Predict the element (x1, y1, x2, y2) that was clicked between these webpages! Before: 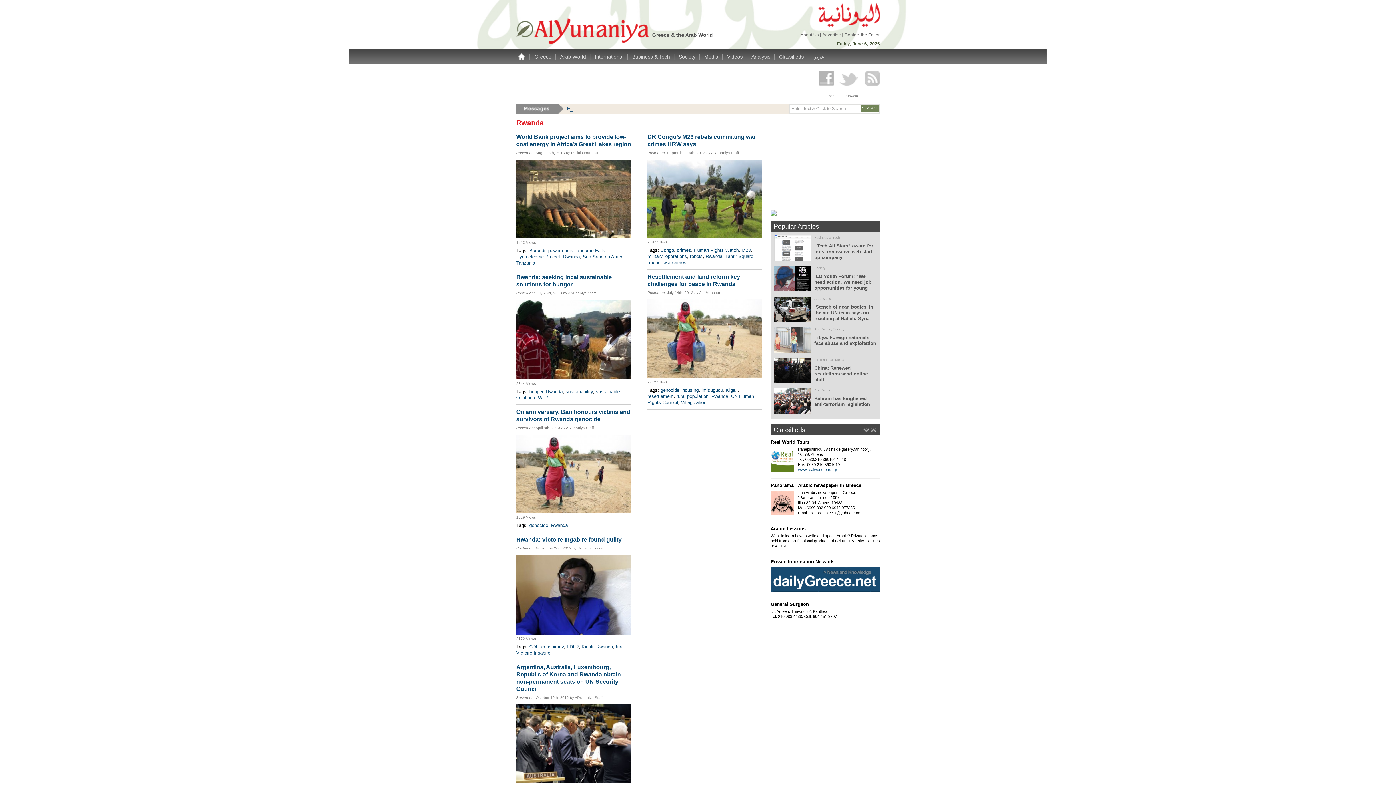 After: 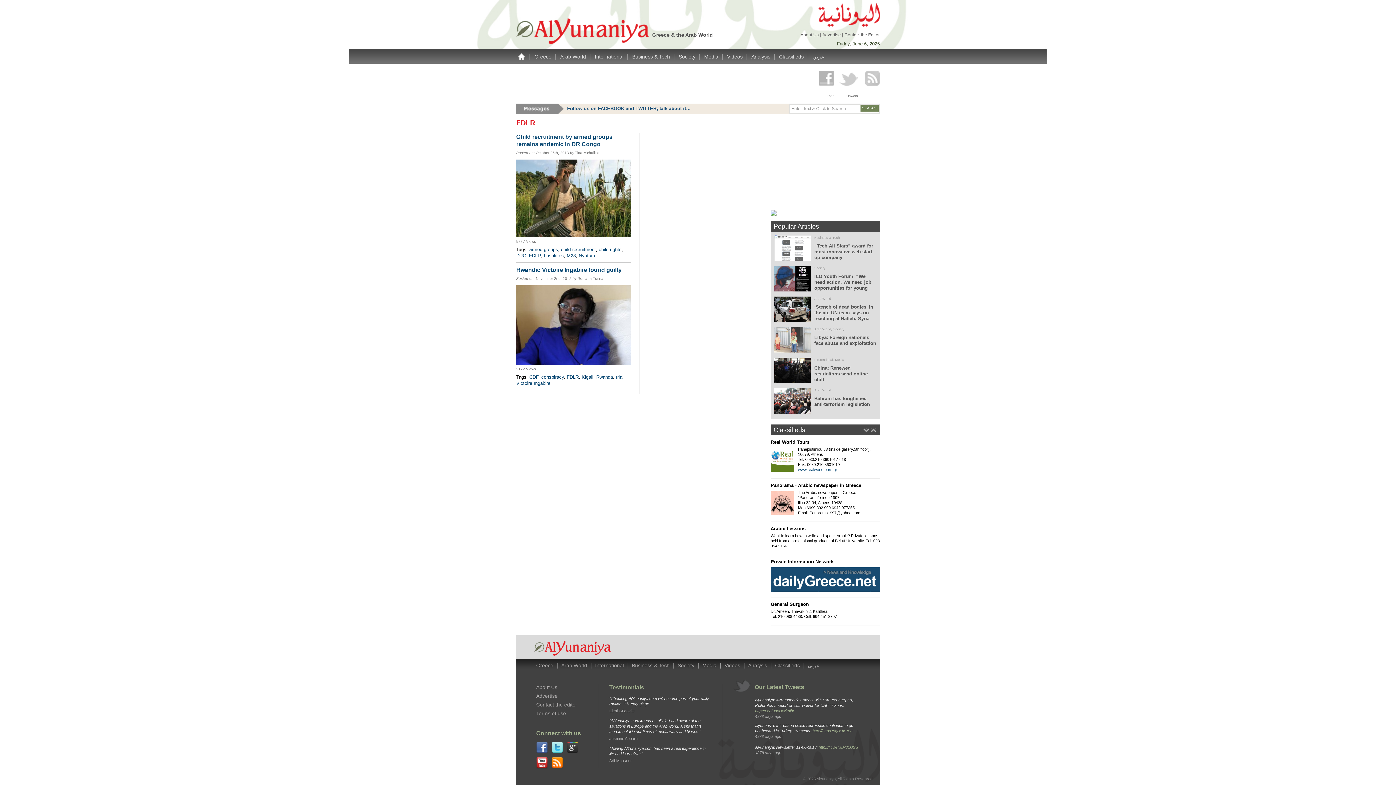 Action: bbox: (566, 644, 578, 649) label: FDLR